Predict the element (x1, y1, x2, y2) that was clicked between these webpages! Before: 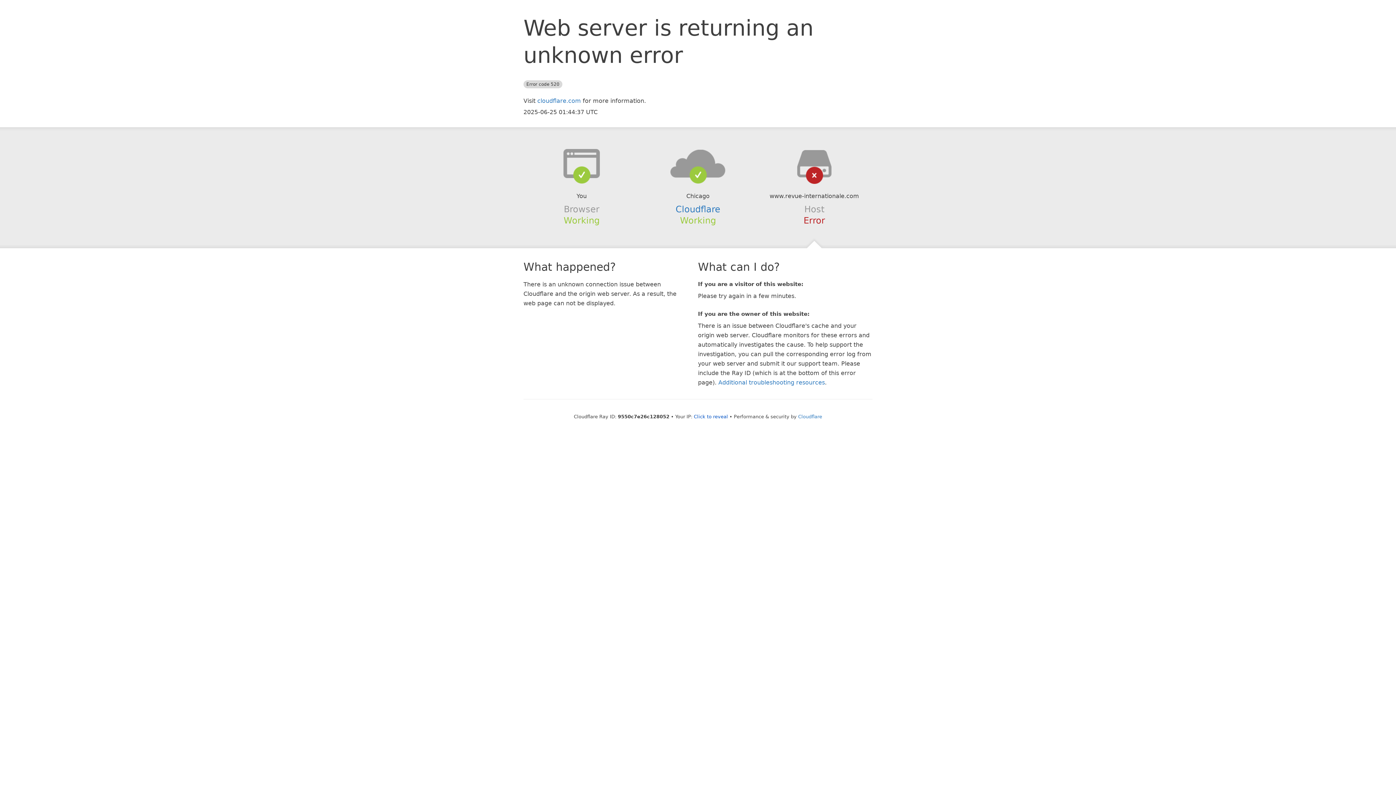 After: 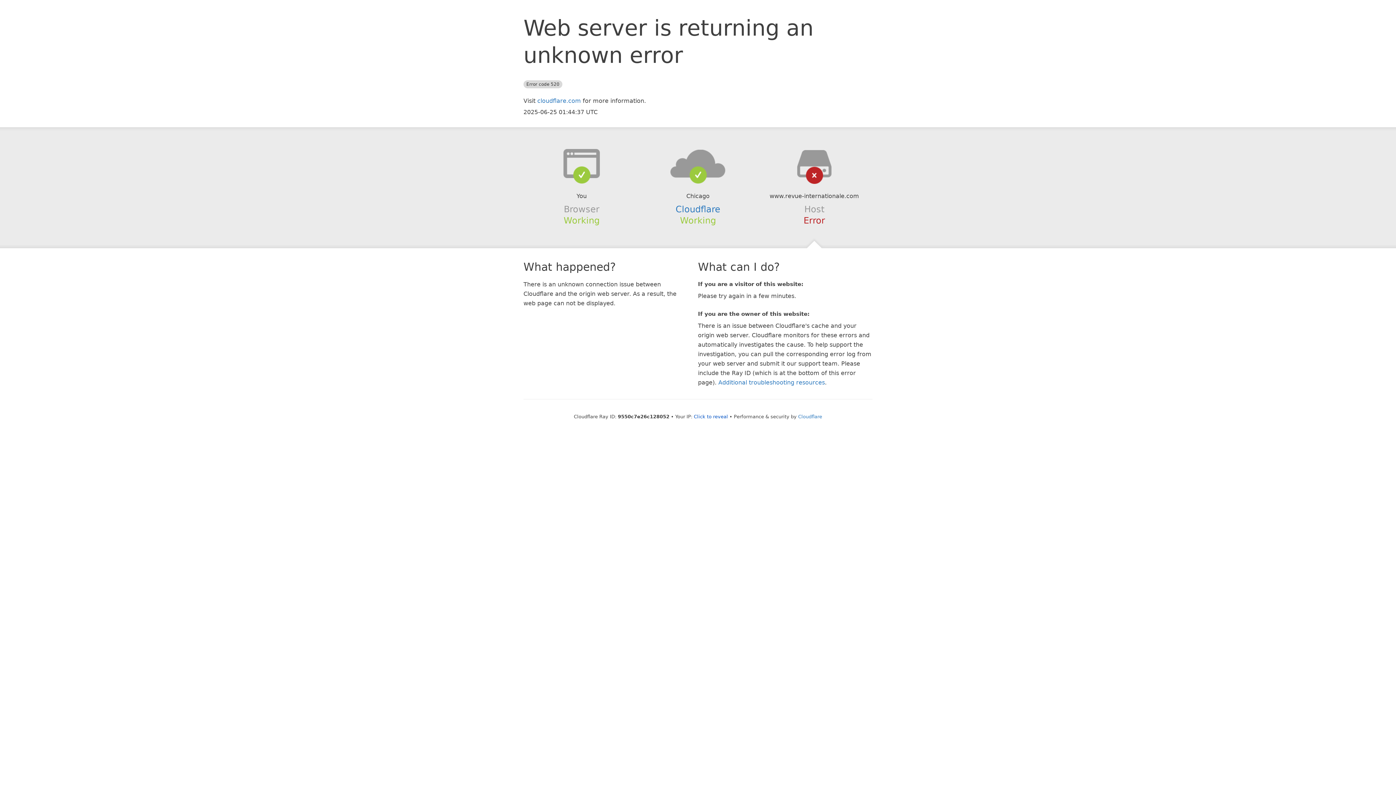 Action: bbox: (639, 148, 756, 178)